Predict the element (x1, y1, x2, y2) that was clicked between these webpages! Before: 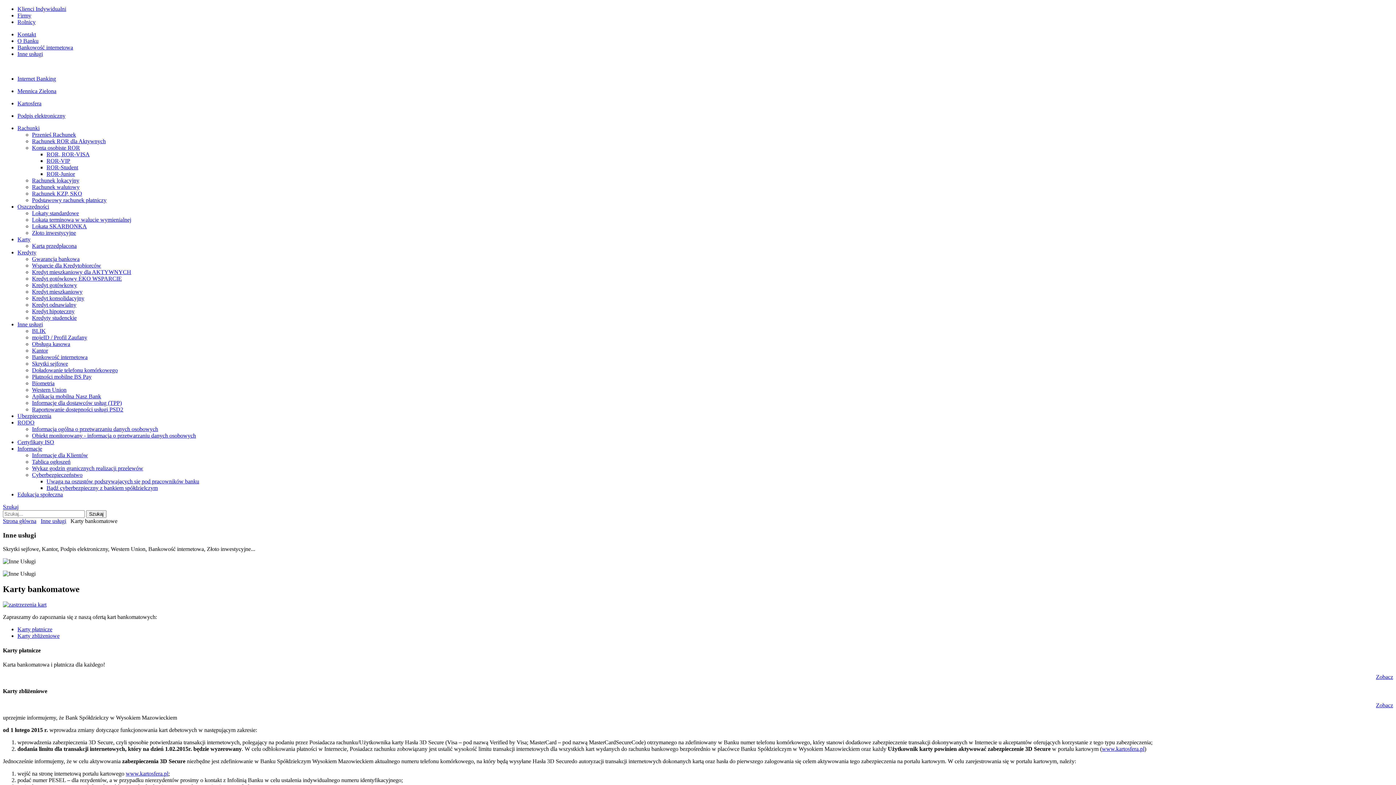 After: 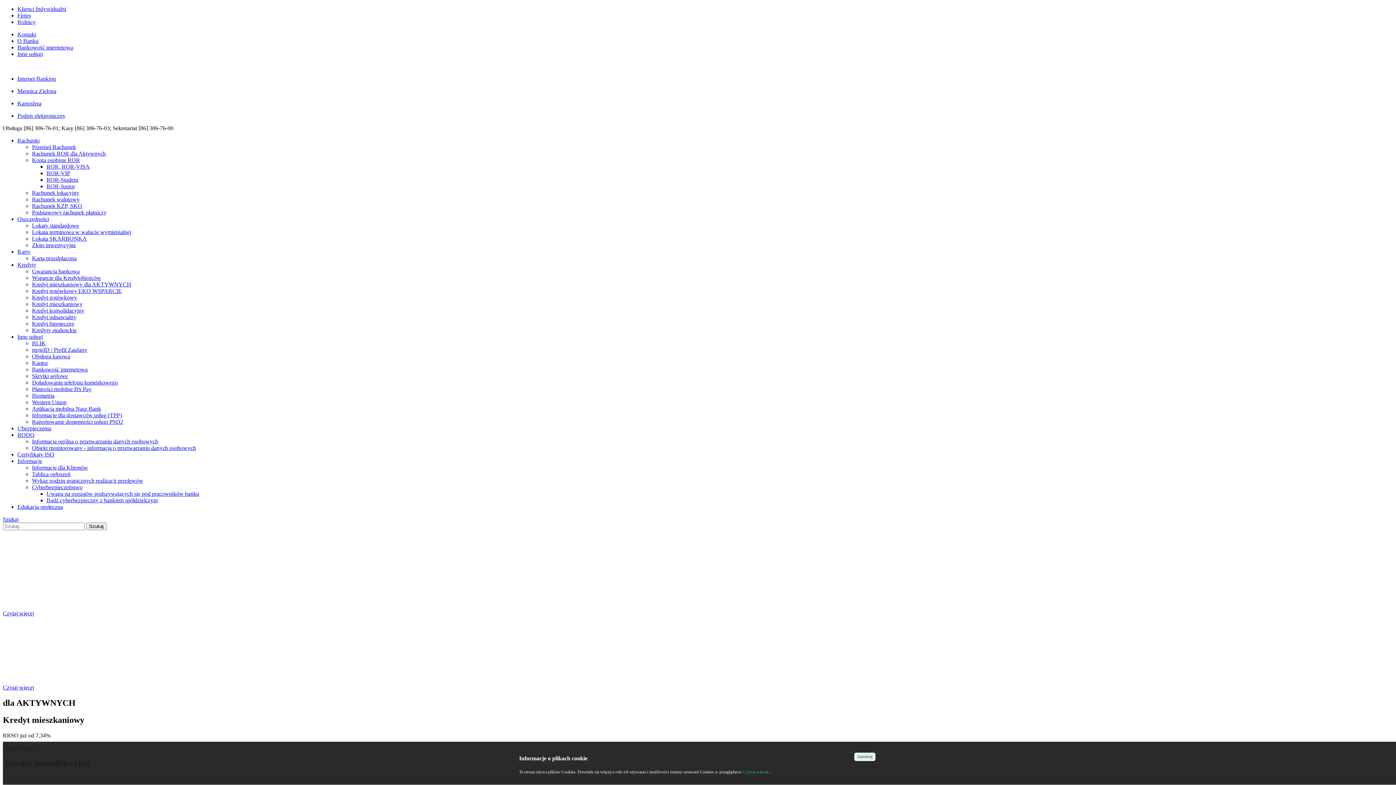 Action: label: Karty zbliżeniowe bbox: (17, 633, 59, 639)